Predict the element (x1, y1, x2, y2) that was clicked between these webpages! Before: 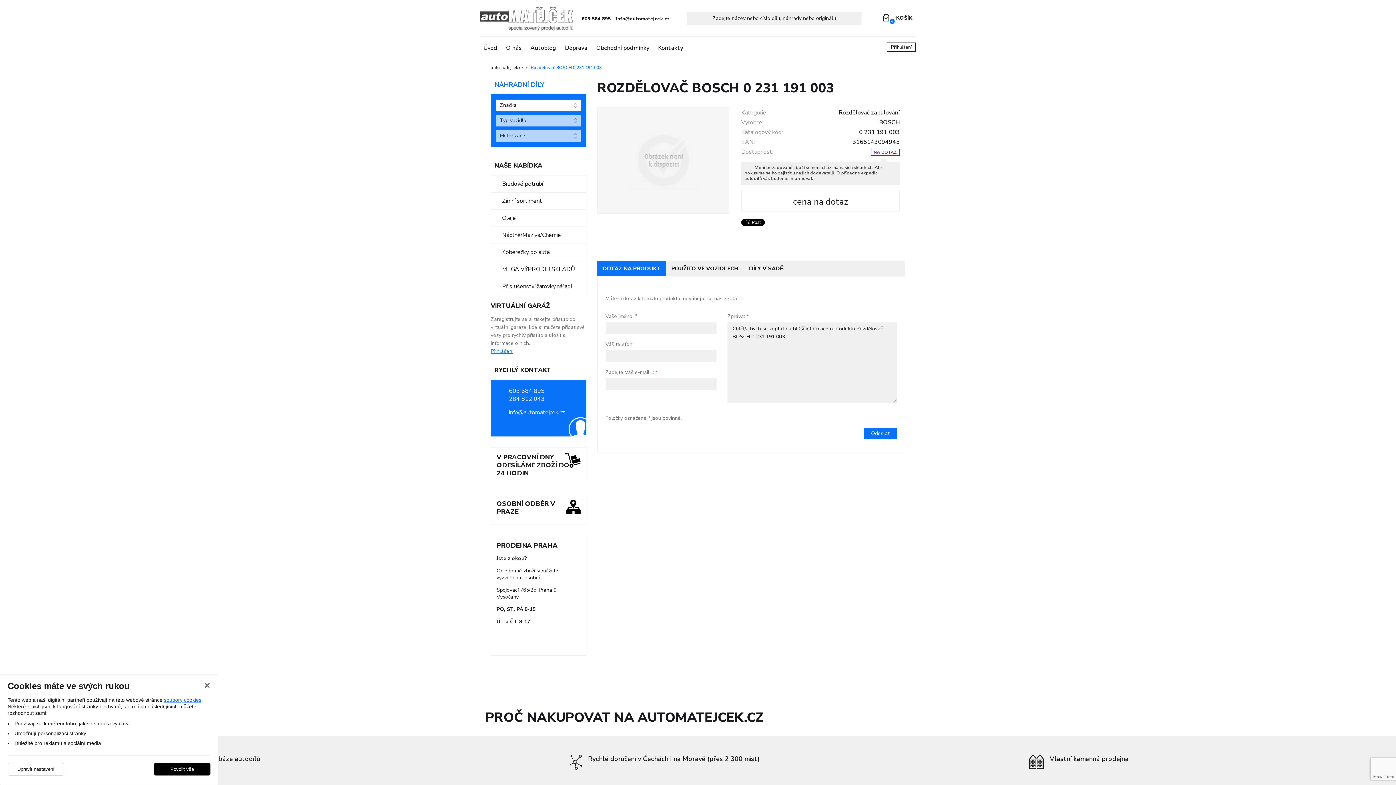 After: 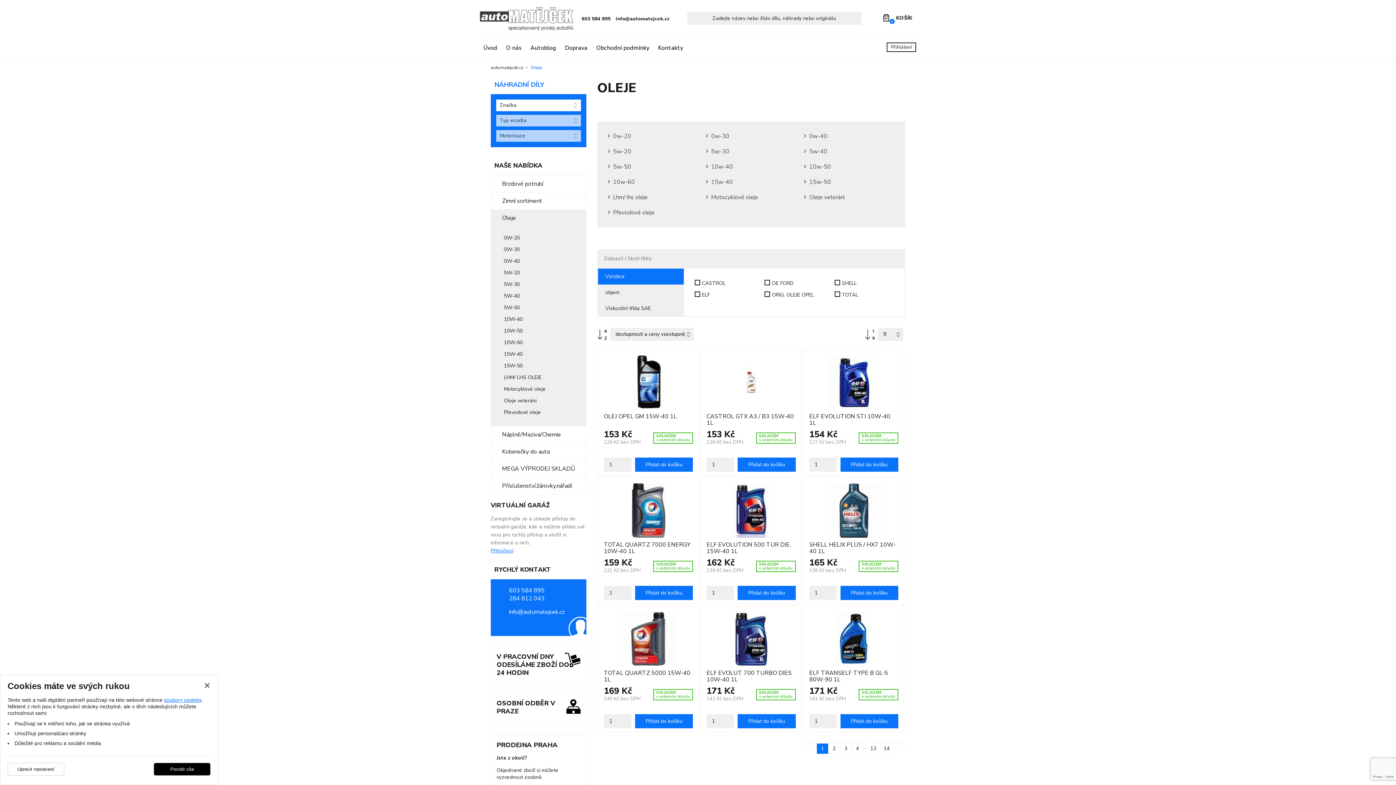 Action: label: Oleje bbox: (490, 209, 586, 226)